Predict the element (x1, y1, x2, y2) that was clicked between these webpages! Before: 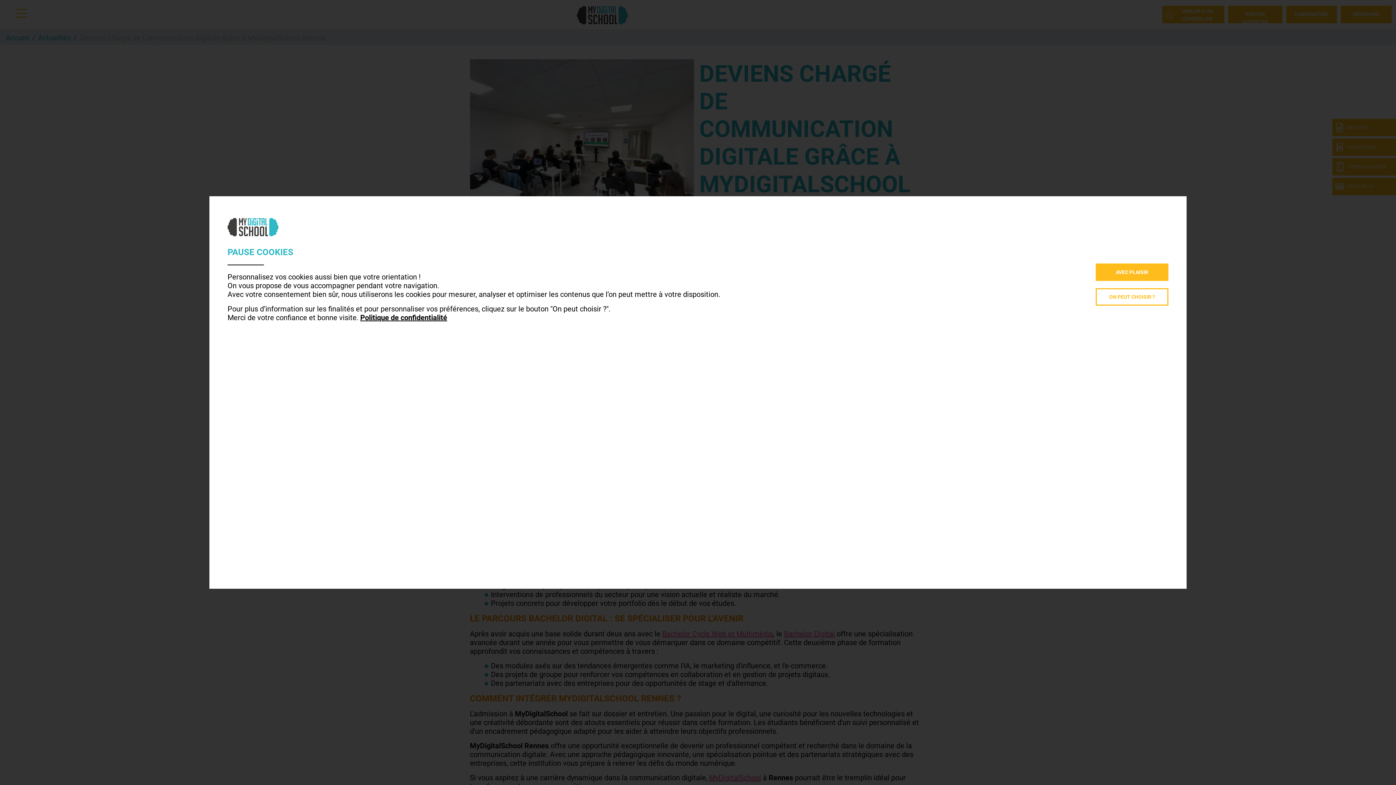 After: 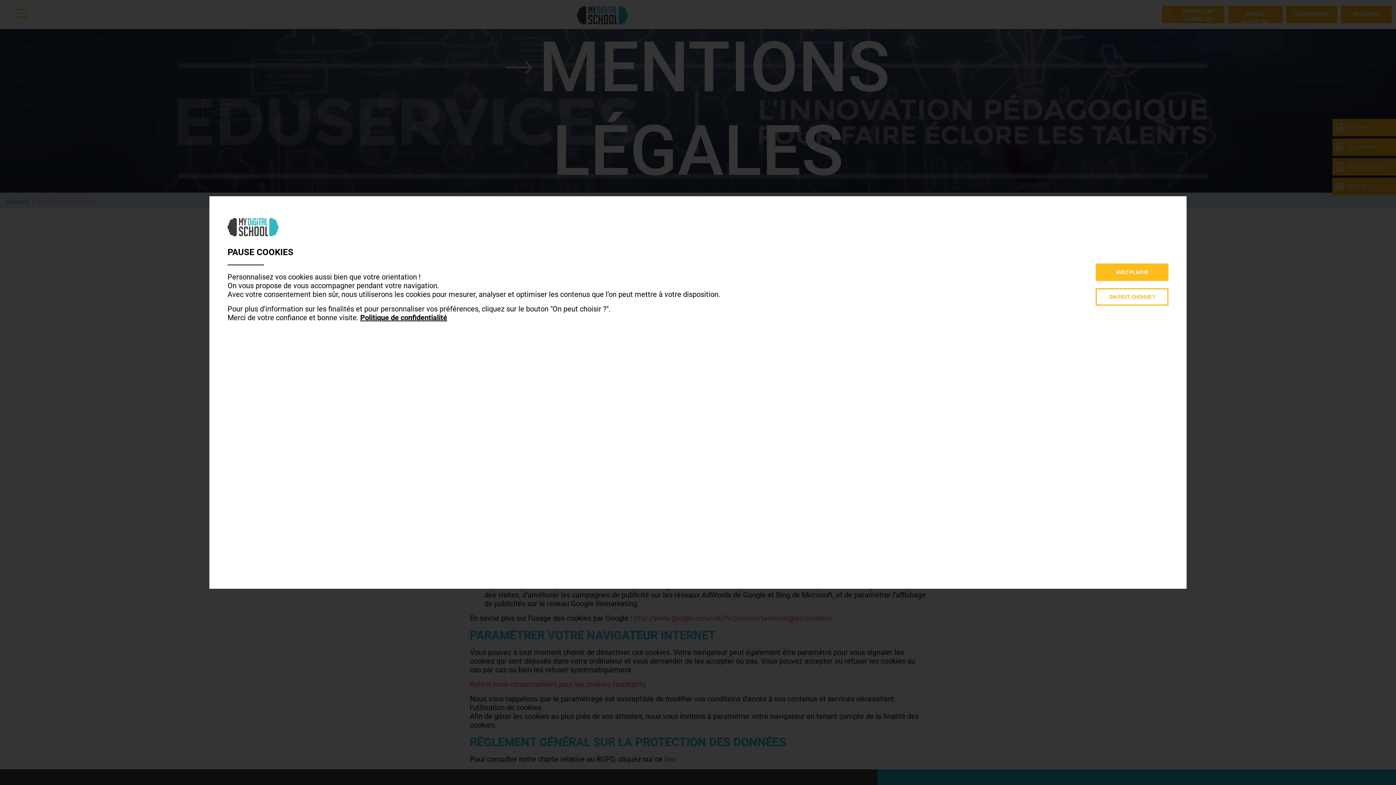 Action: bbox: (360, 313, 447, 322) label: Politique de confidentialité